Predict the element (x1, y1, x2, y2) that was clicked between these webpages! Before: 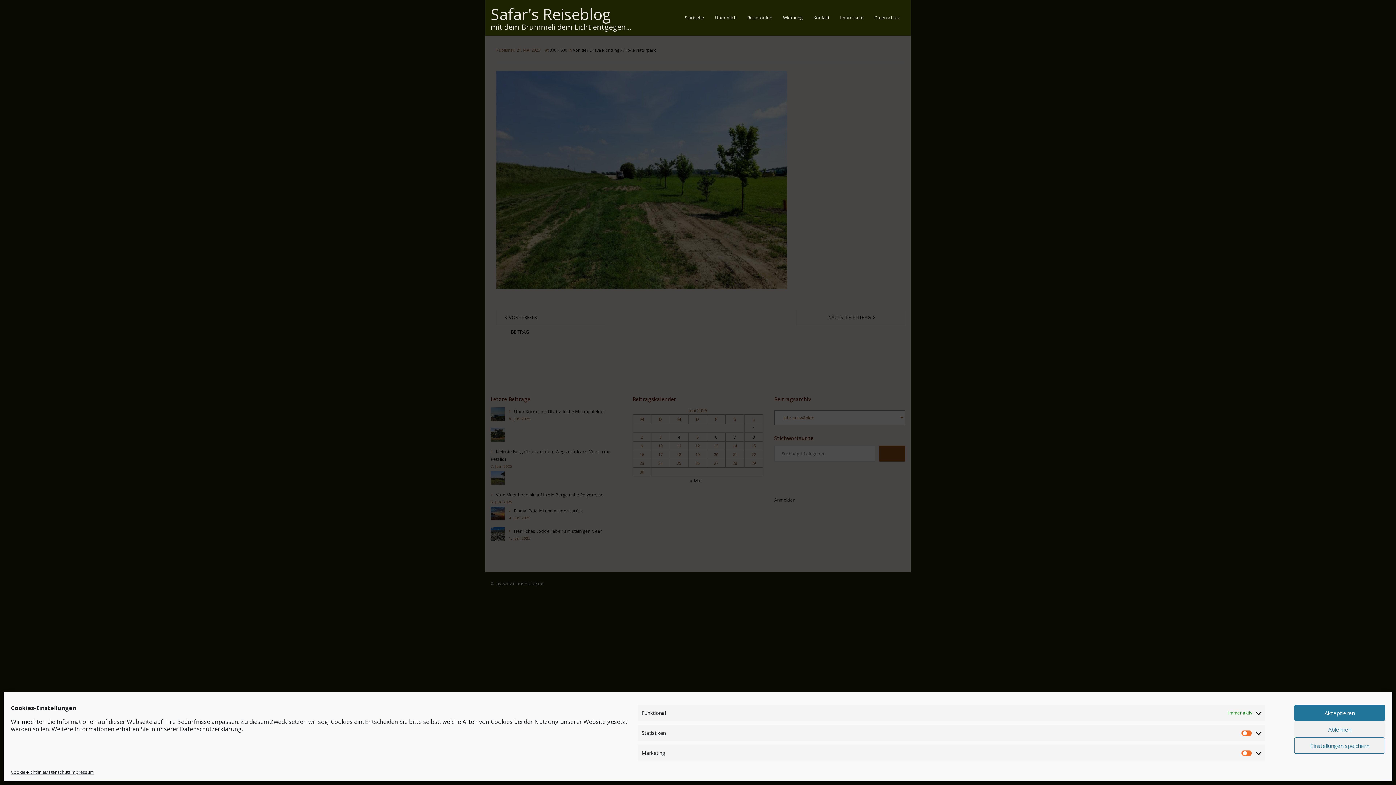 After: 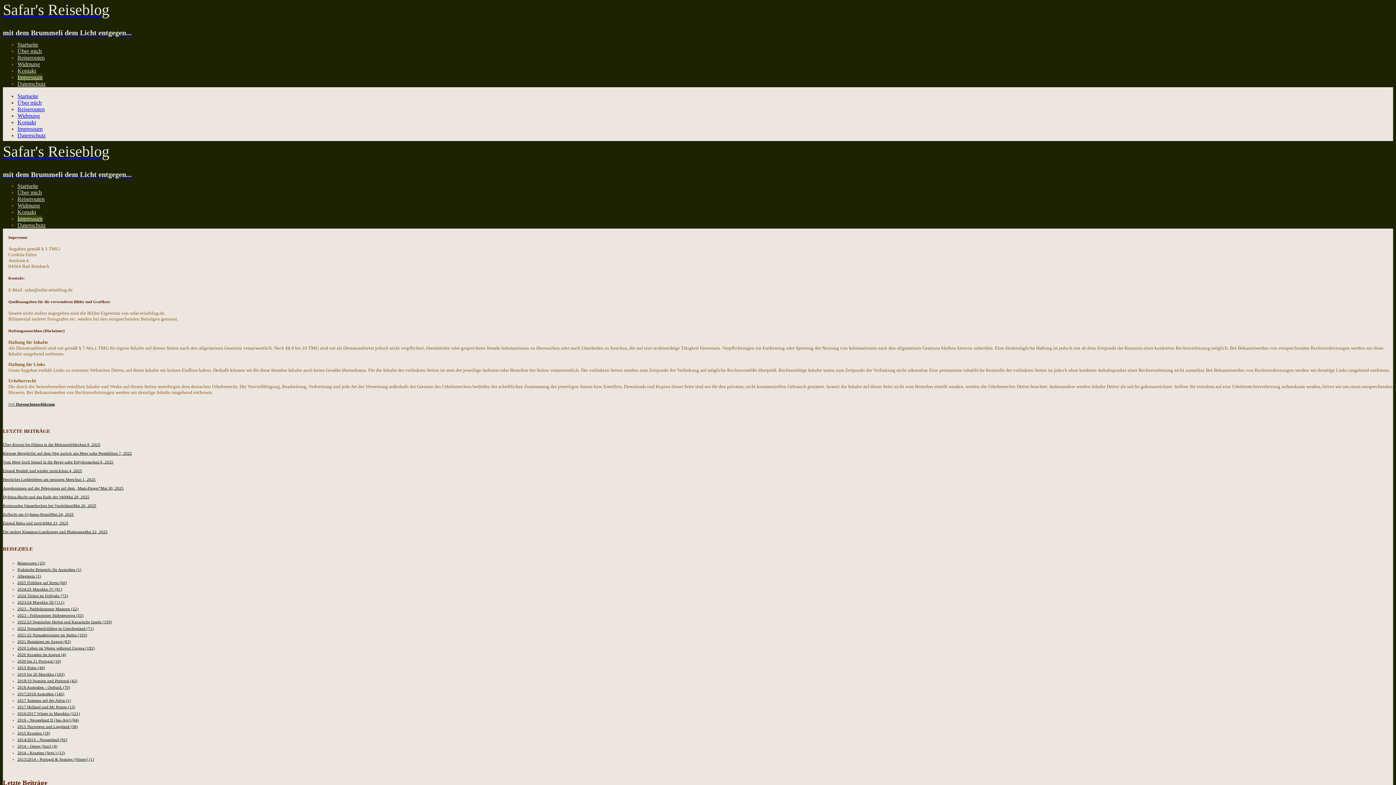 Action: bbox: (70, 768, 93, 776) label: Impressum